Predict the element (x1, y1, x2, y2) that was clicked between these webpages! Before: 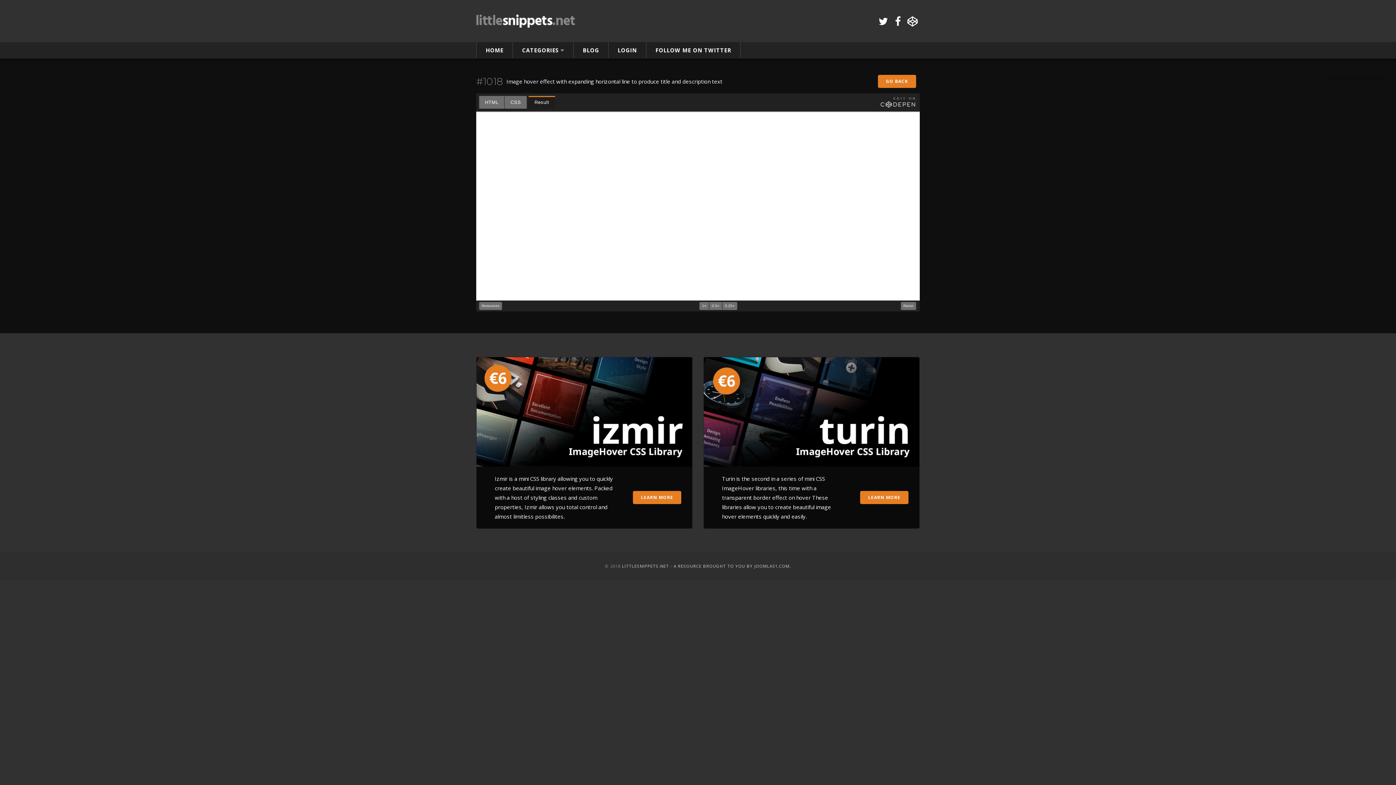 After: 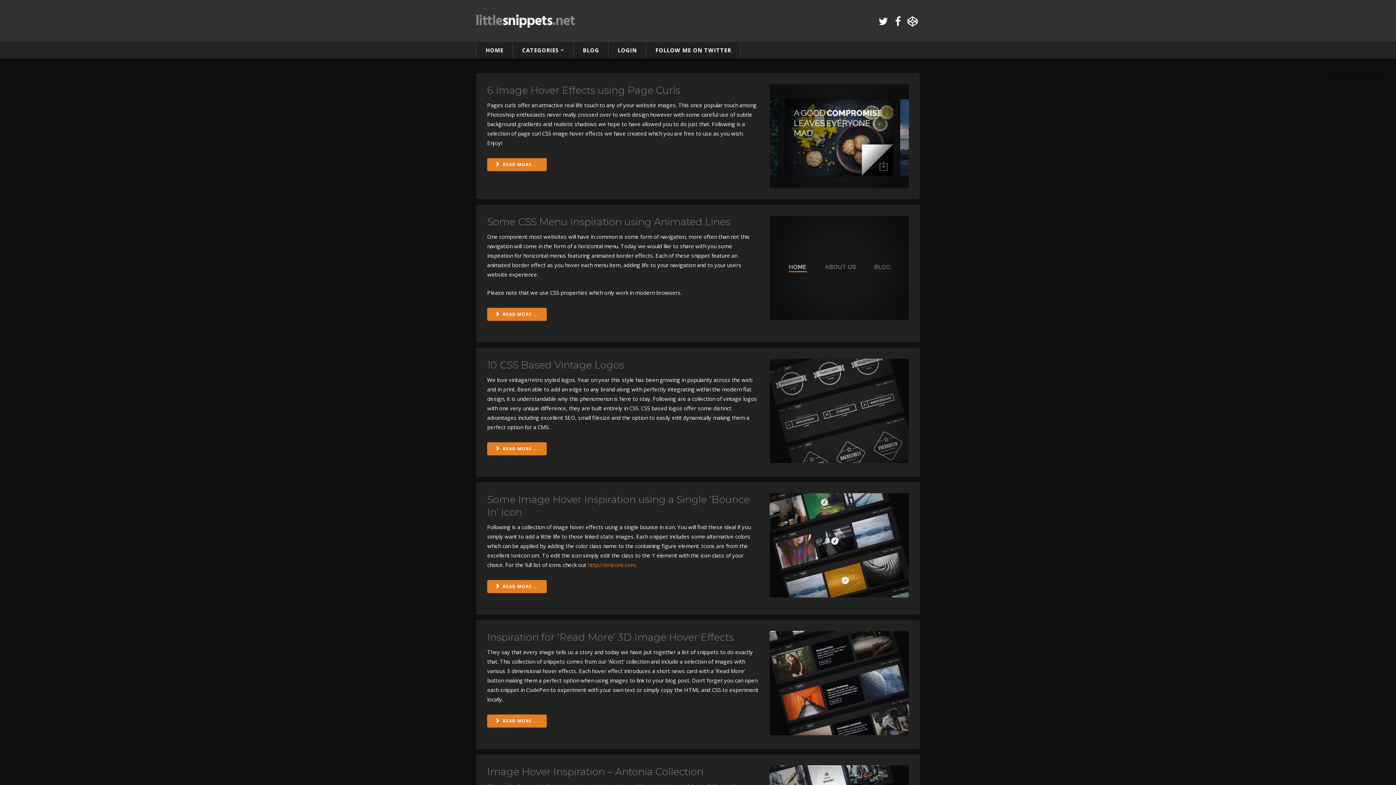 Action: label: BLOG bbox: (575, 42, 606, 58)